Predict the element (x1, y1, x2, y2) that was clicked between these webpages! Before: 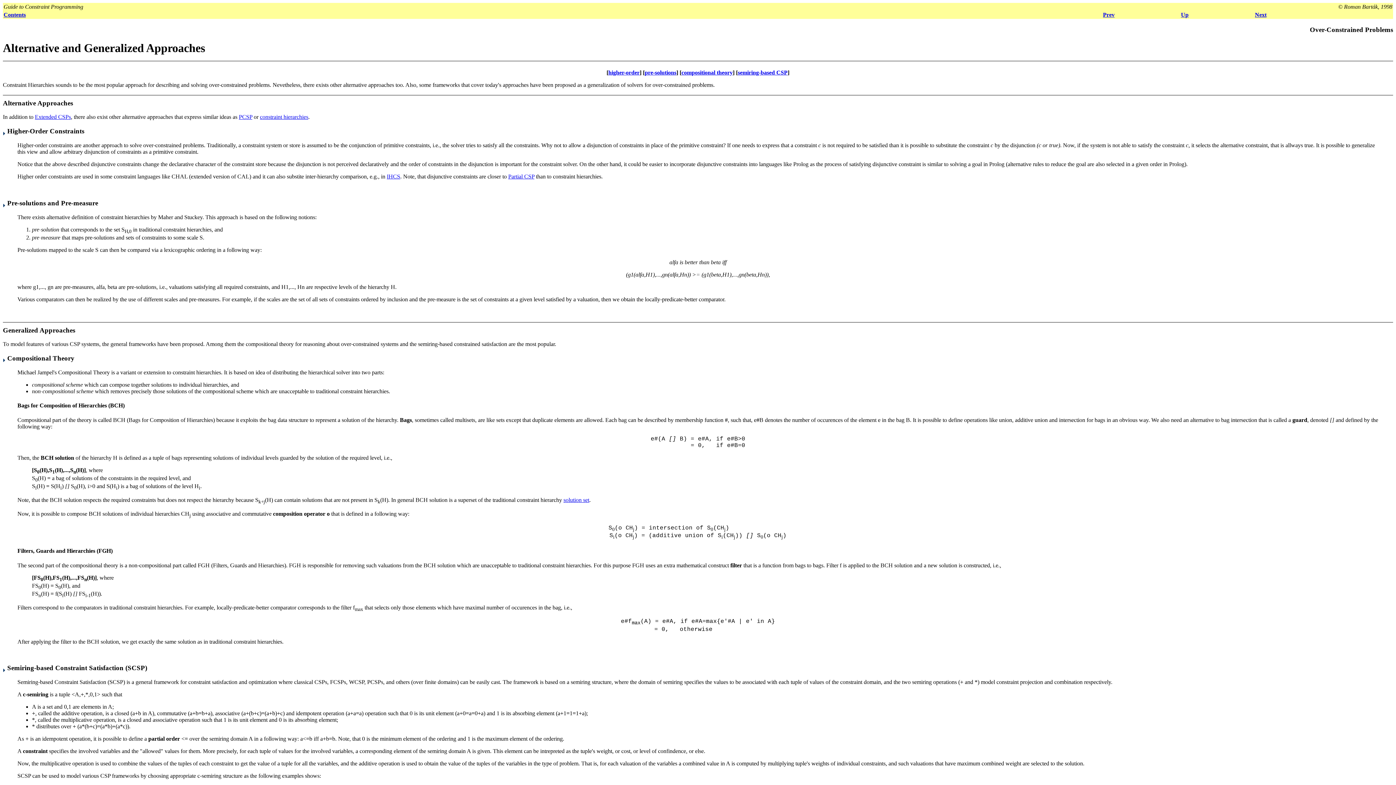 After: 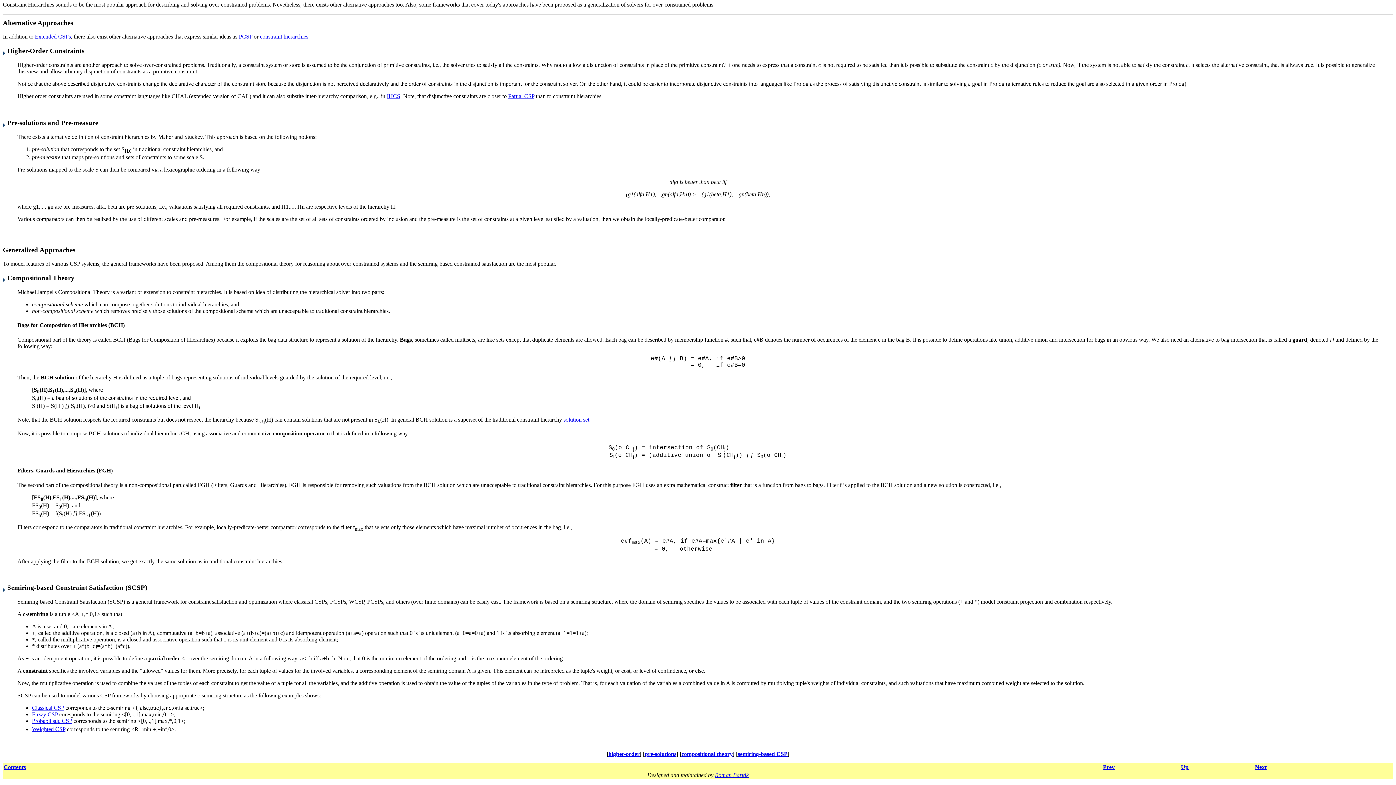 Action: label: semiring-based CSP bbox: (738, 69, 787, 75)